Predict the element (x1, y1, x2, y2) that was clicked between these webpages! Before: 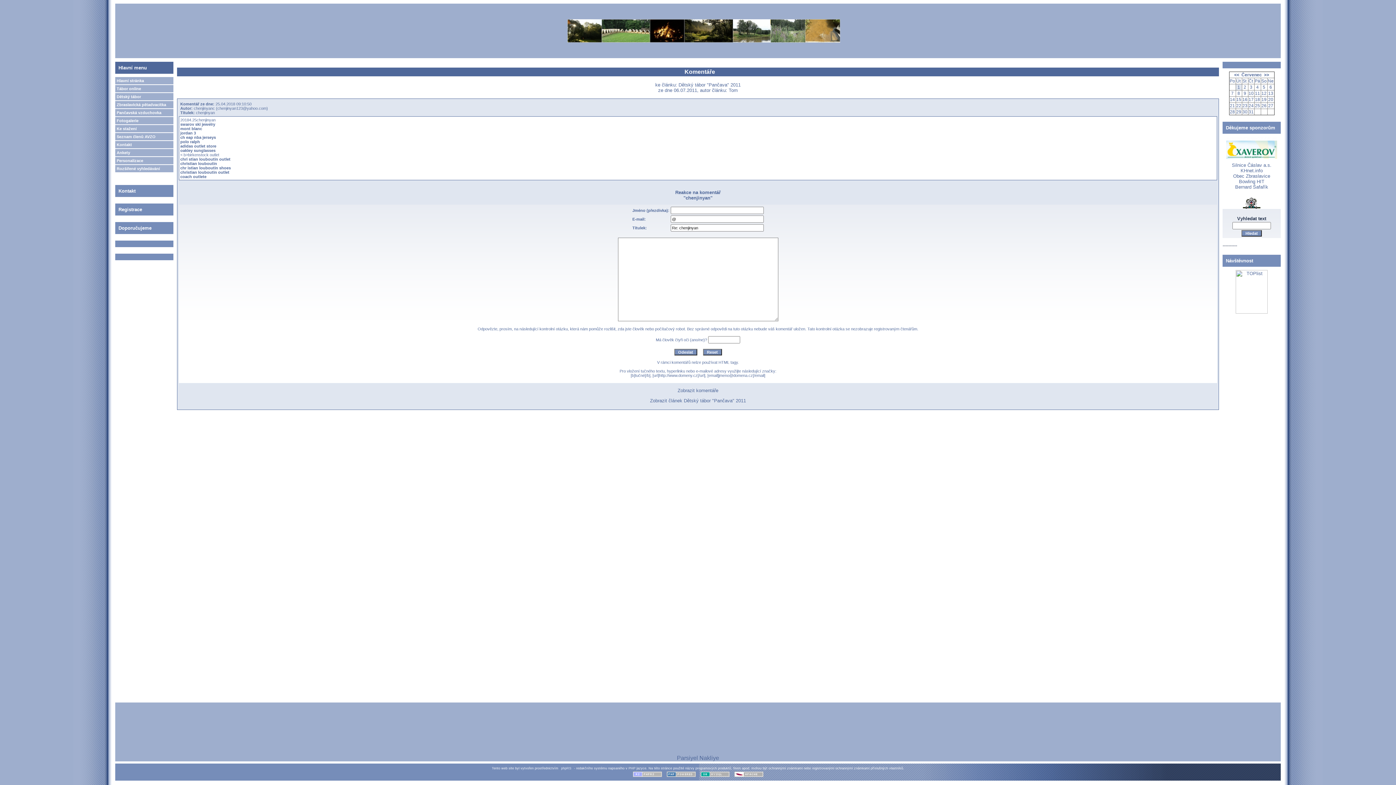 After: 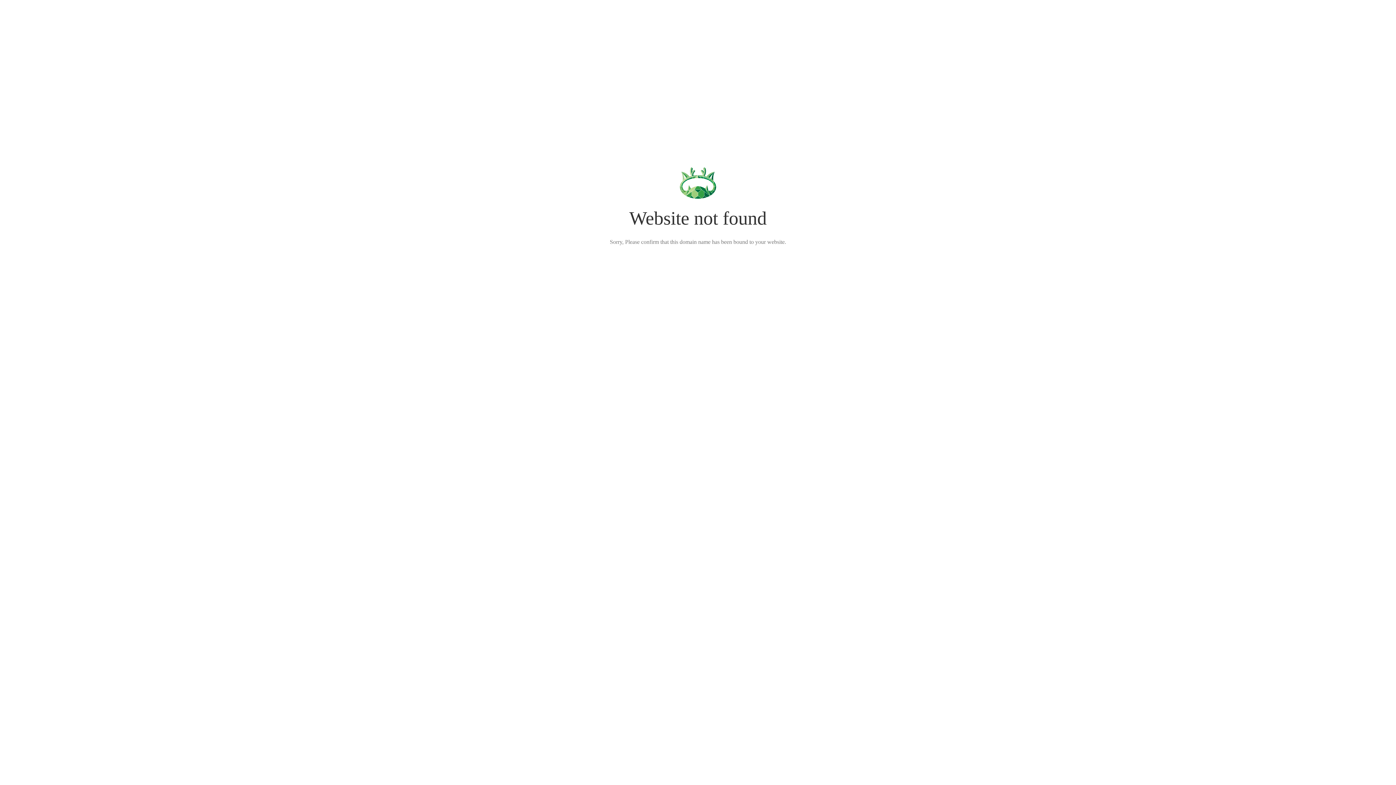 Action: label: chr istian louboutin shoes bbox: (180, 165, 230, 170)